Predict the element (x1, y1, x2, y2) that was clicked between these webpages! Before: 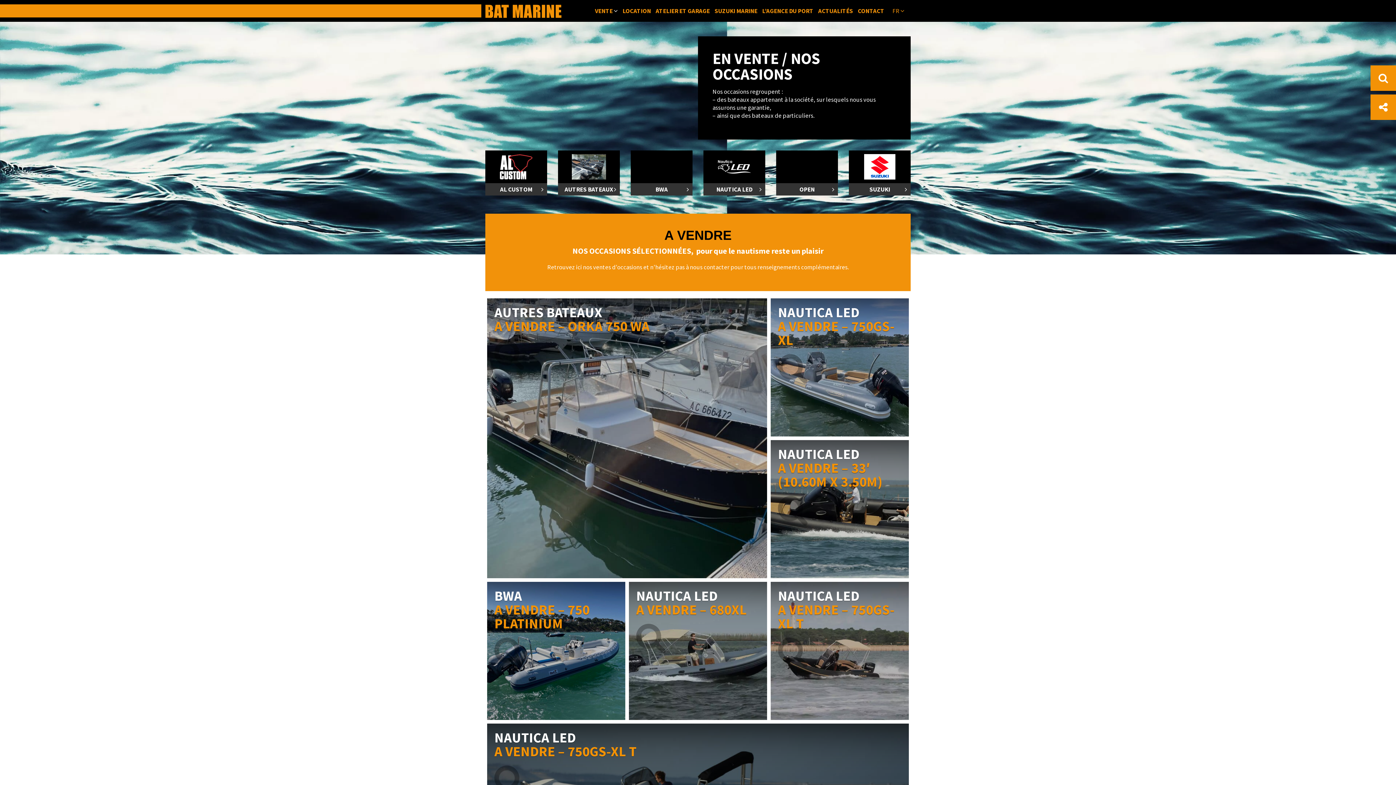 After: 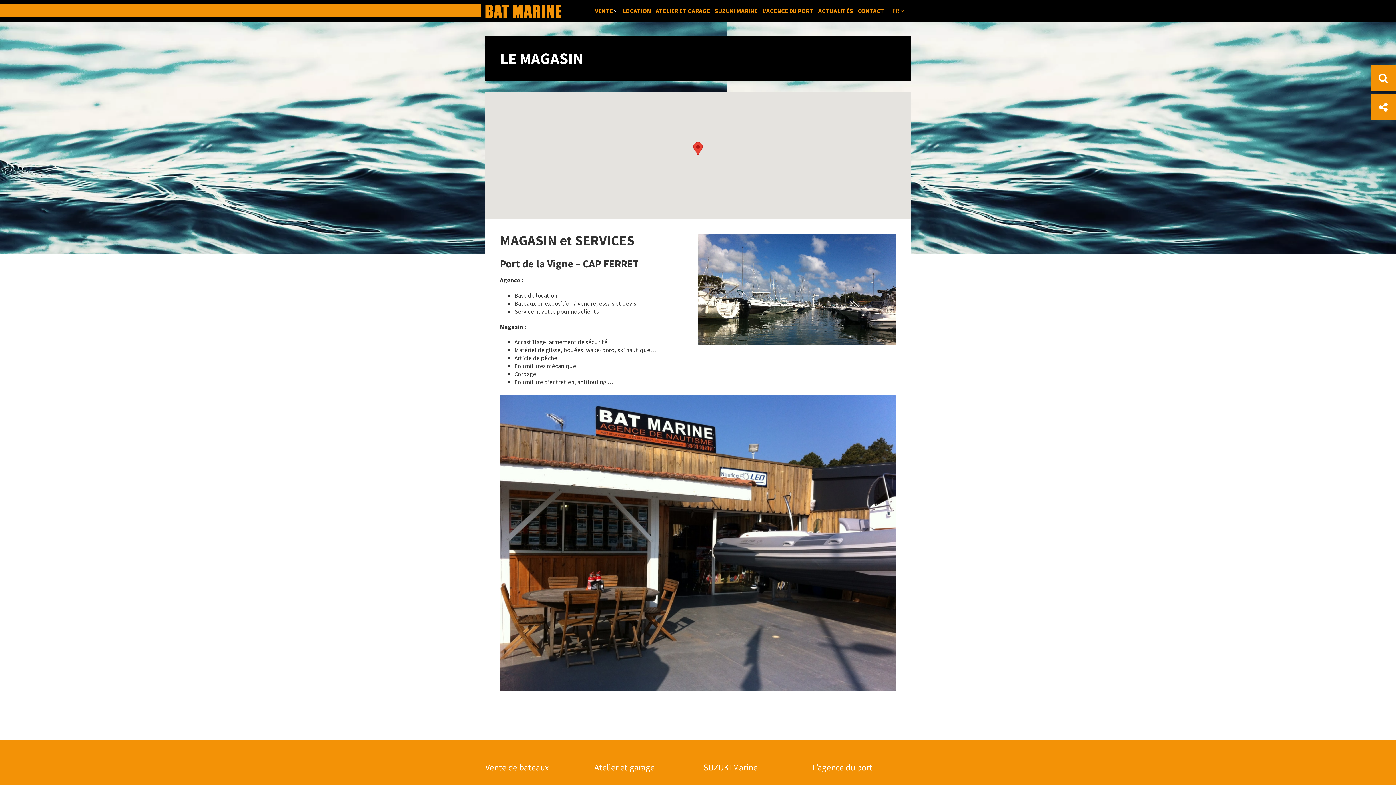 Action: label: L’AGENCE DU PORT bbox: (762, 0, 813, 21)